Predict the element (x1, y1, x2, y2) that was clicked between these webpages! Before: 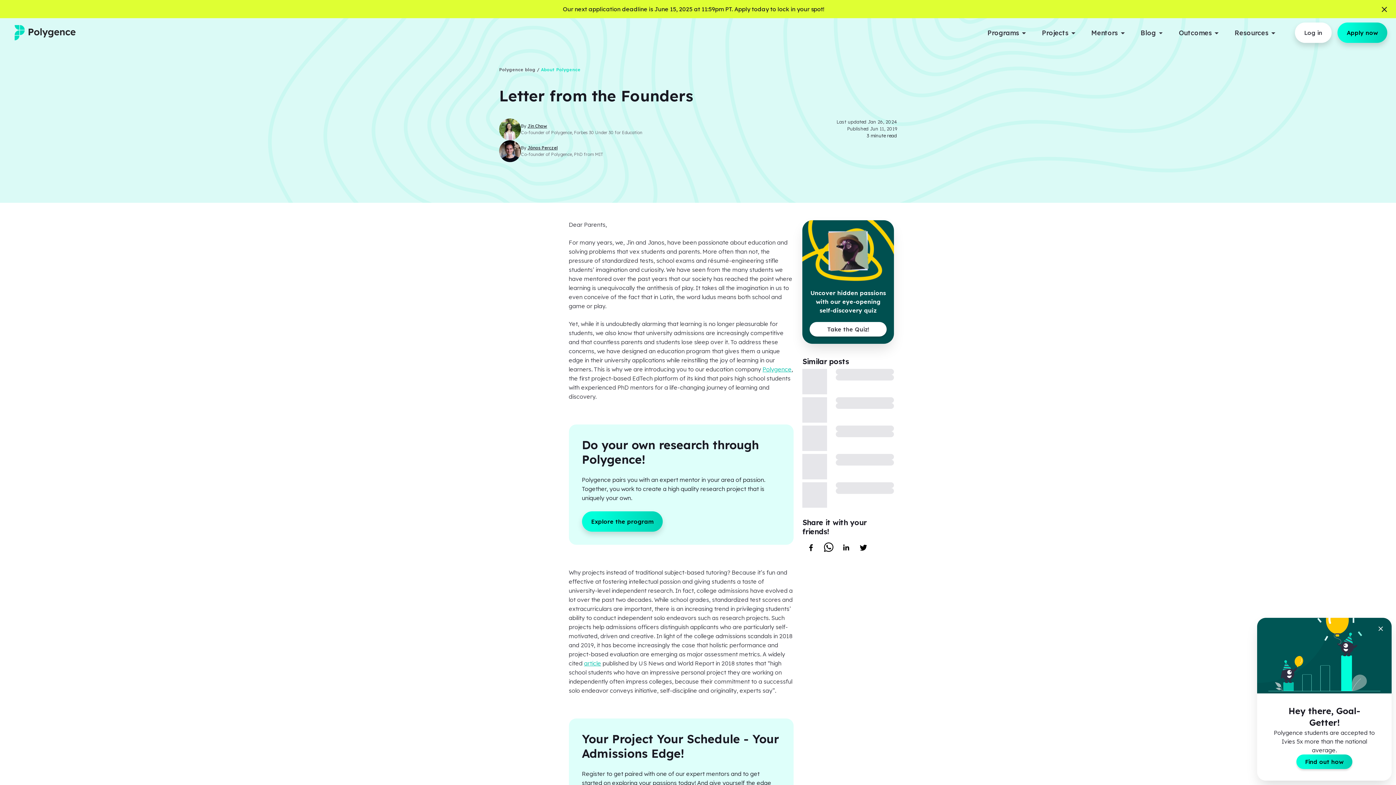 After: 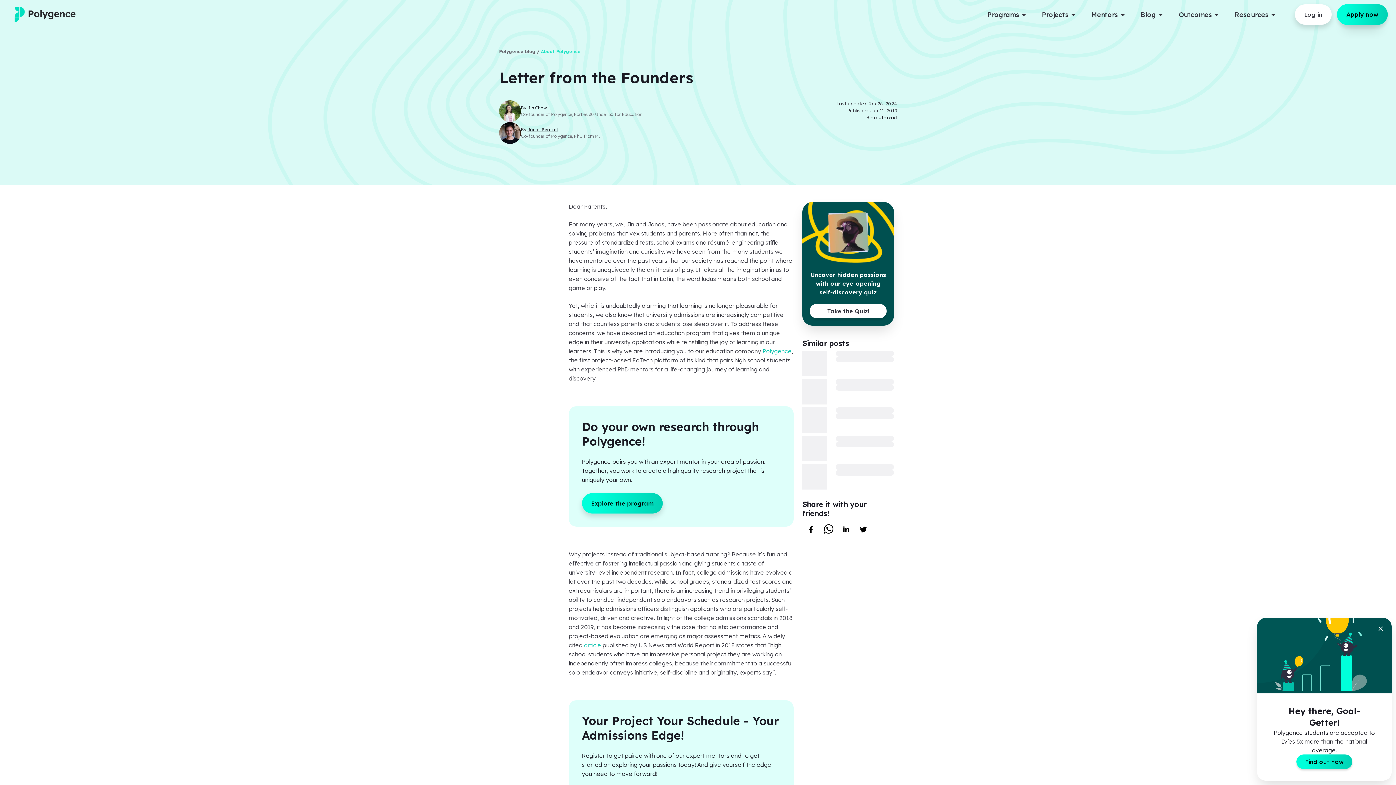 Action: bbox: (1380, 4, 1389, 13)